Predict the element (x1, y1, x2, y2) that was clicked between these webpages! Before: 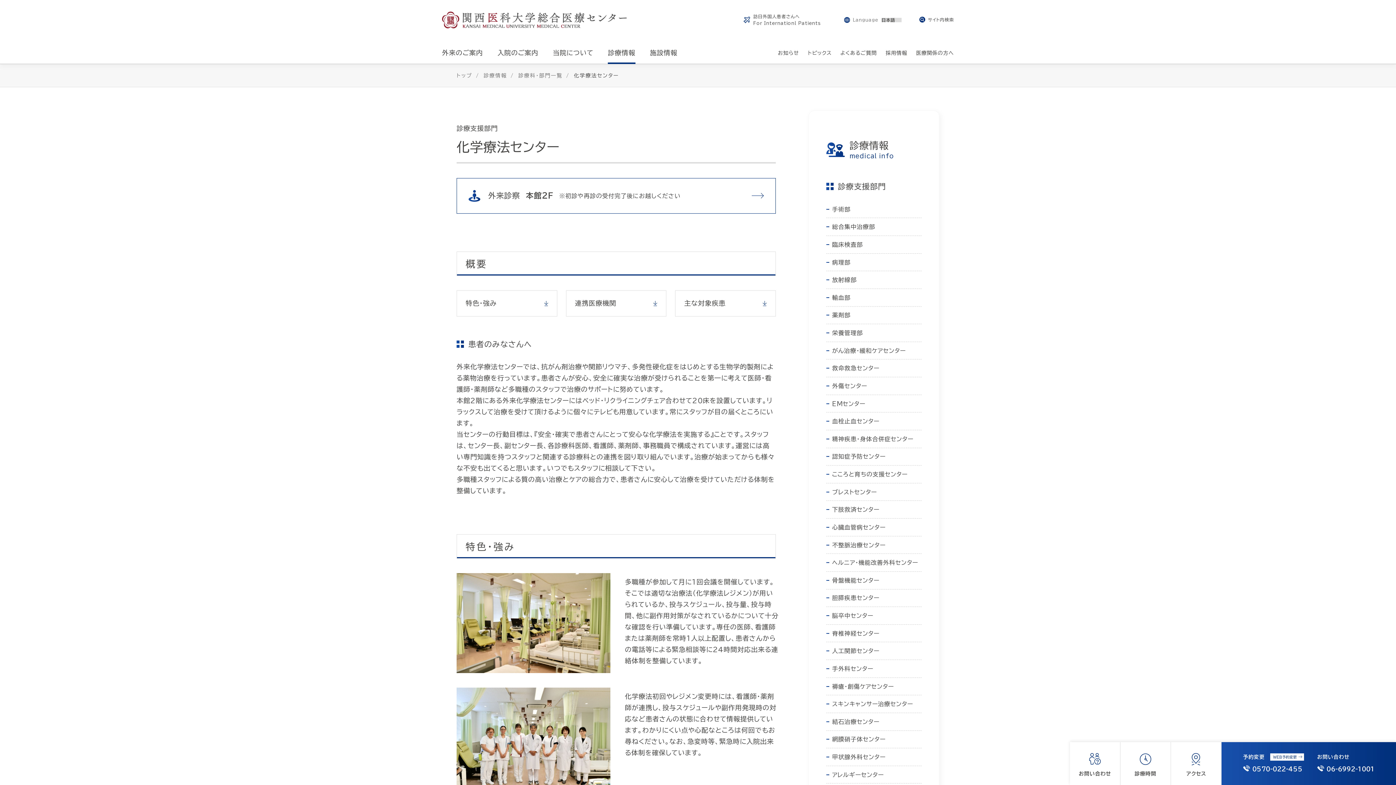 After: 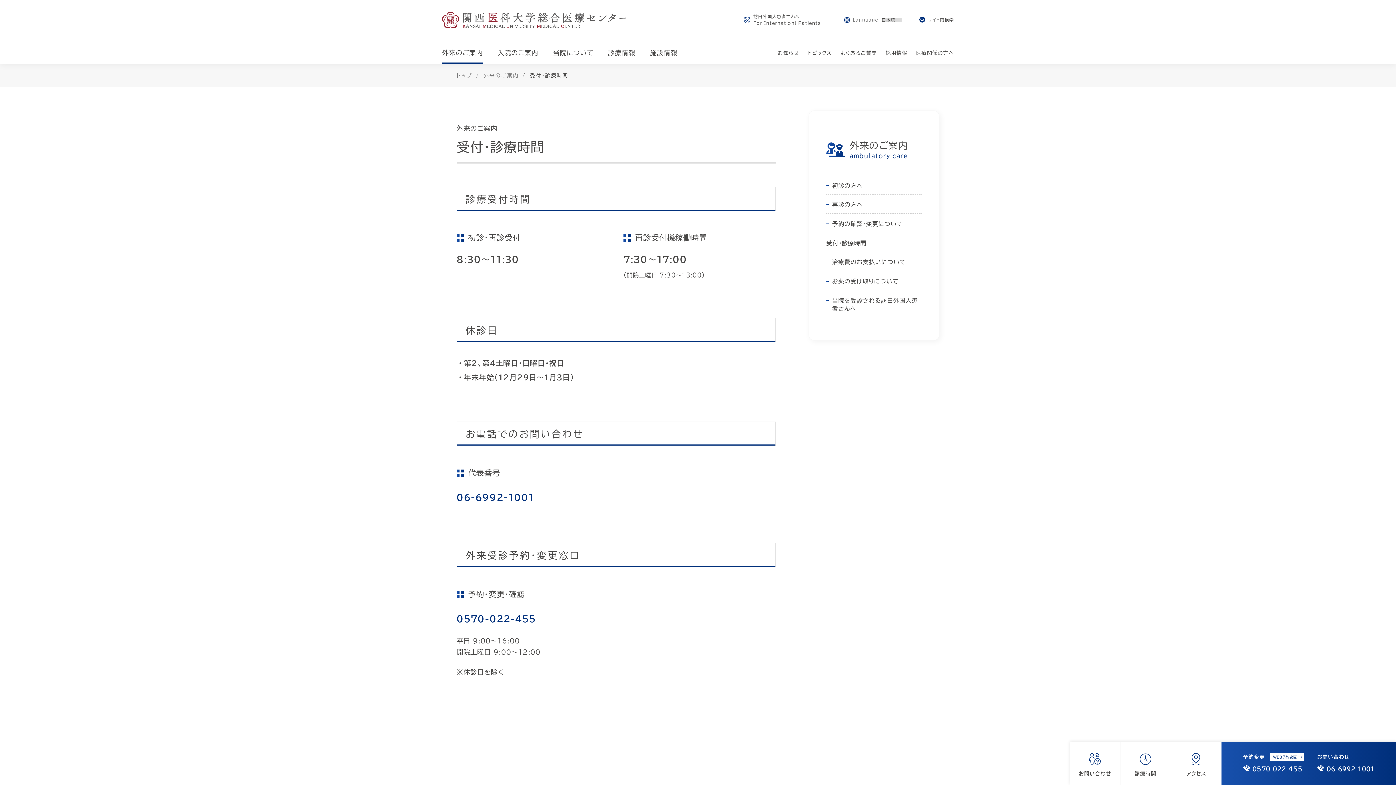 Action: label: 診療時間 bbox: (1120, 742, 1170, 785)